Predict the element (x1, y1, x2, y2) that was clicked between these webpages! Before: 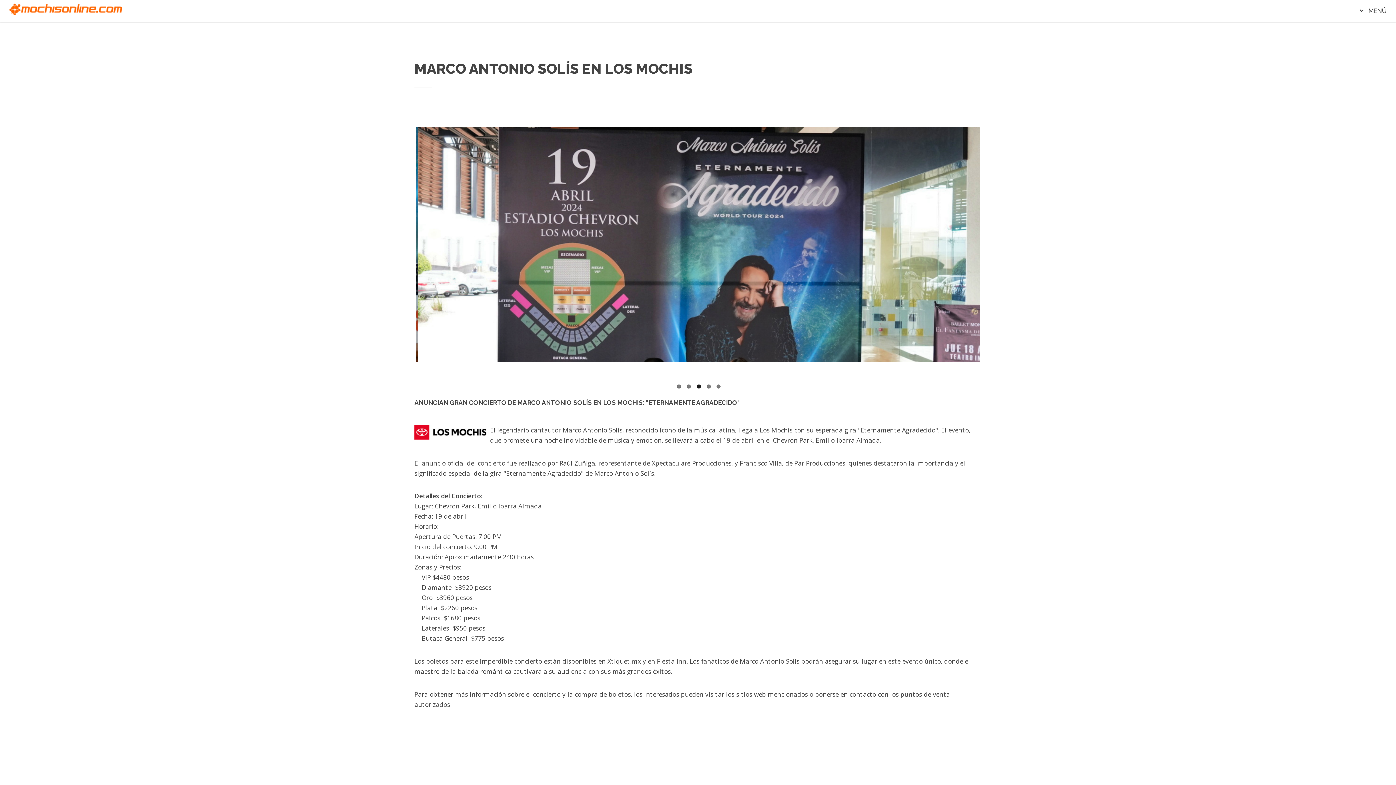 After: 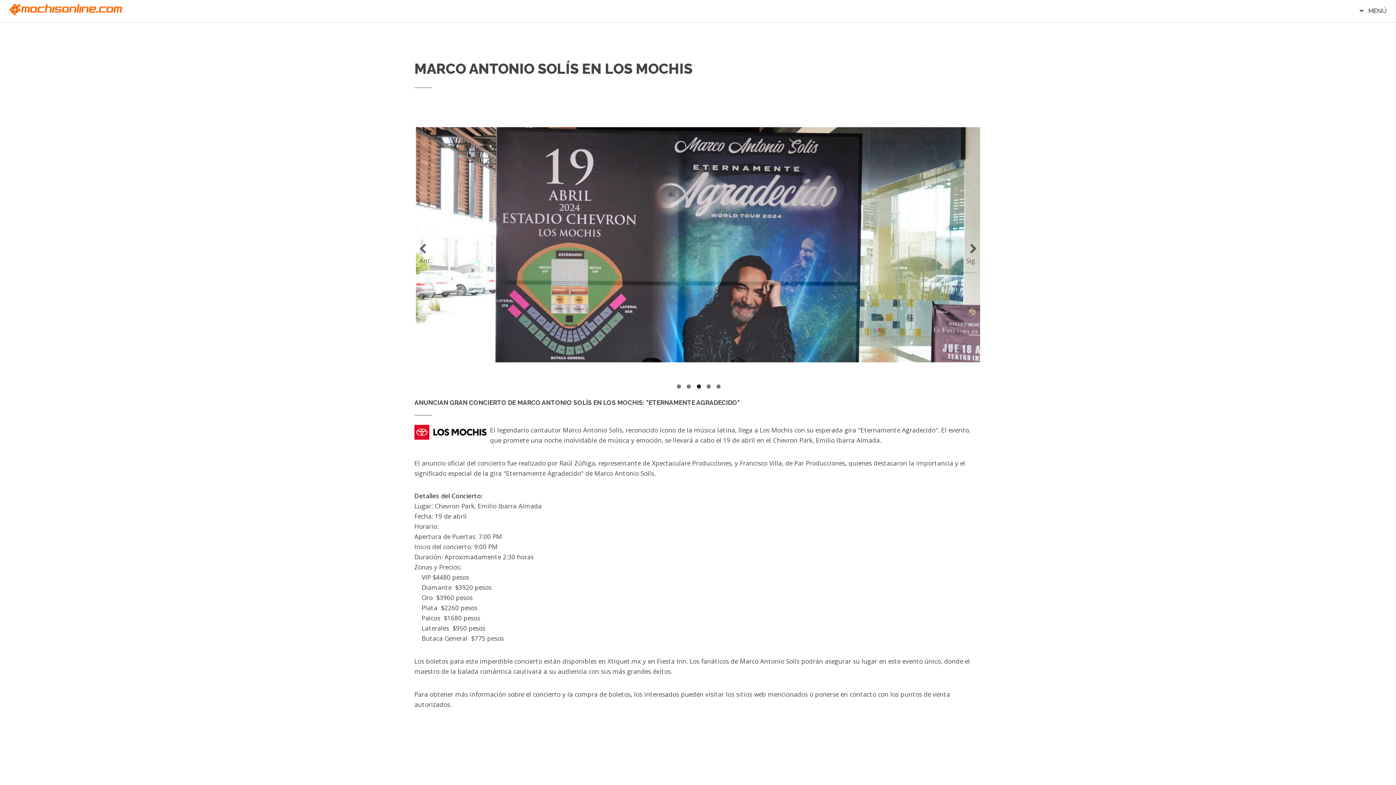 Action: bbox: (696, 384, 700, 388) label: 3